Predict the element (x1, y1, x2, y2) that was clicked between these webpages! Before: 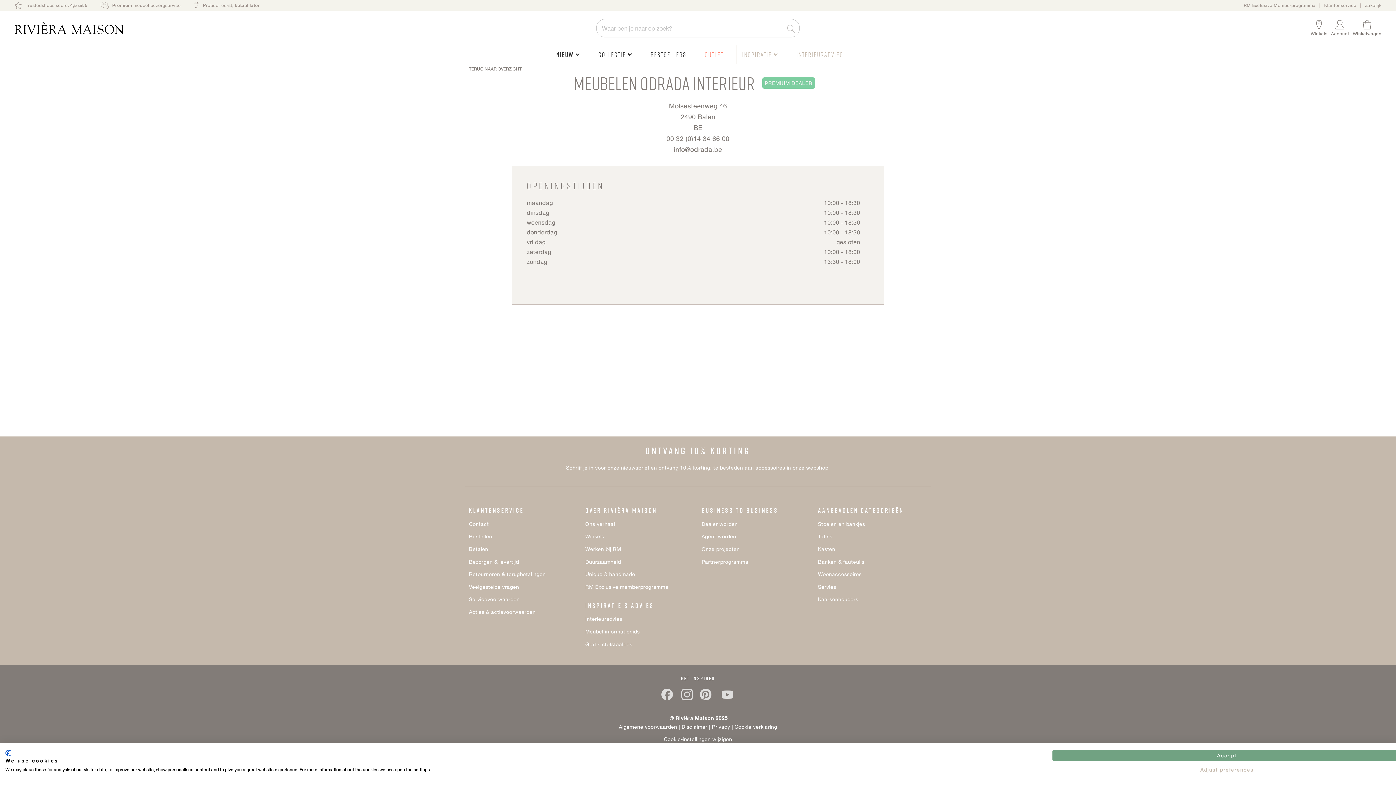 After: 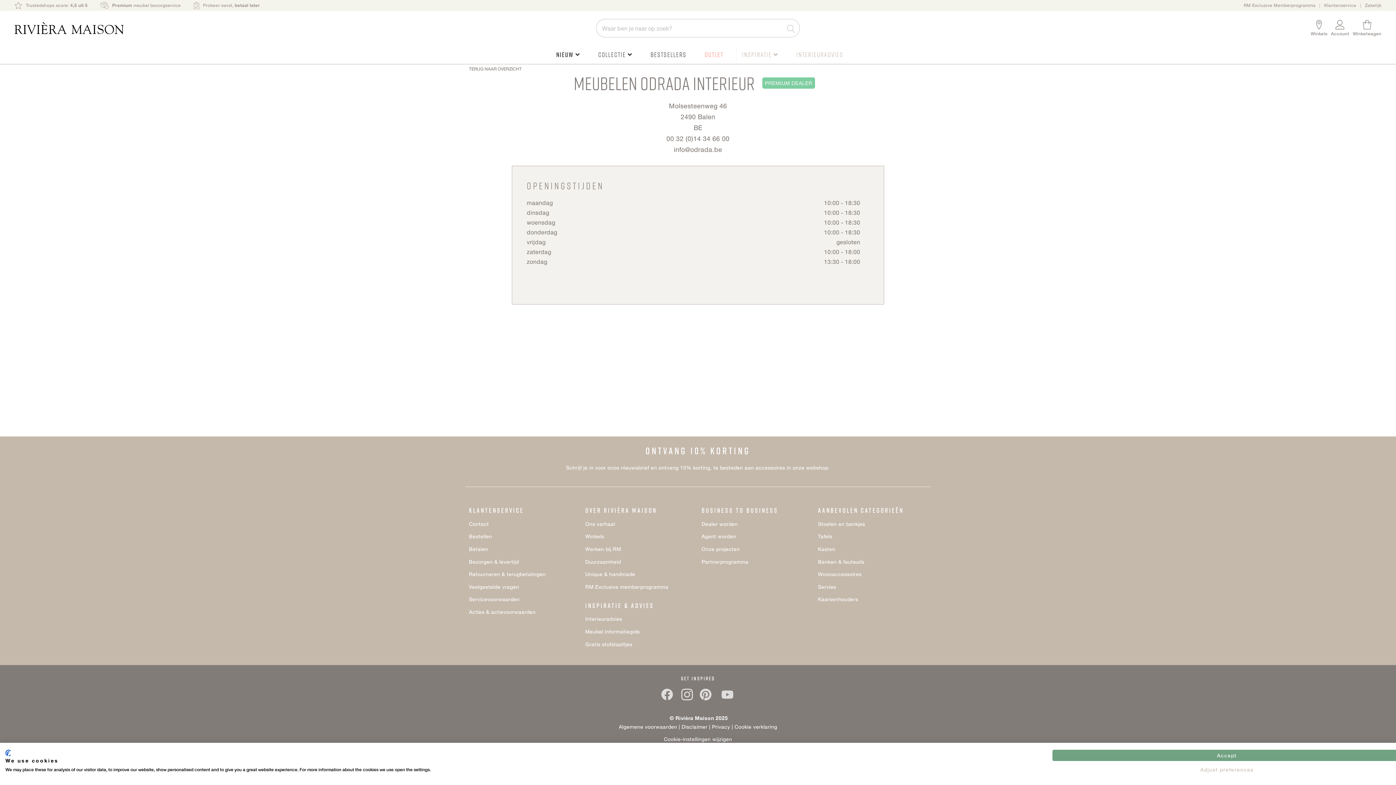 Action: bbox: (5, 750, 10, 756) label: CookieFirst logo. External link. Opens in a new tab or window.